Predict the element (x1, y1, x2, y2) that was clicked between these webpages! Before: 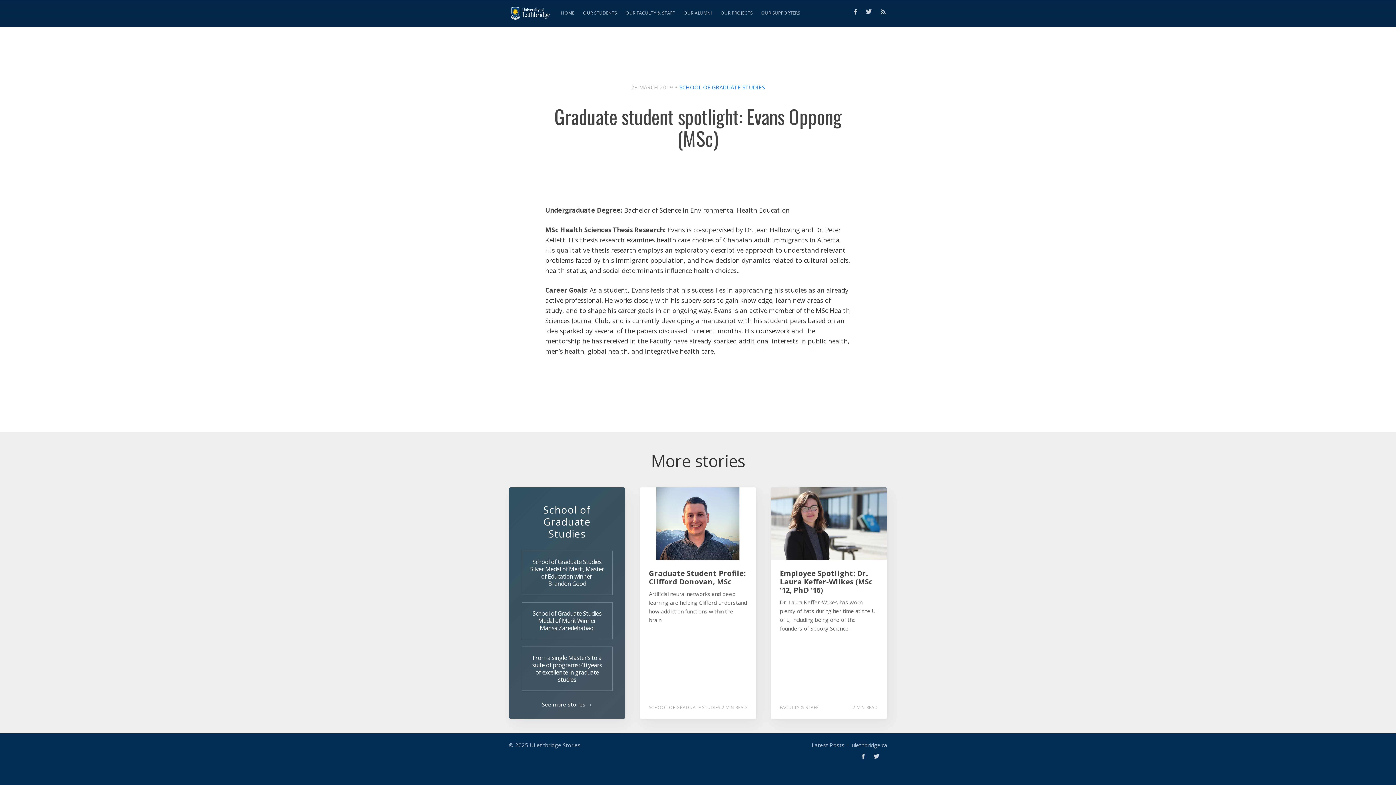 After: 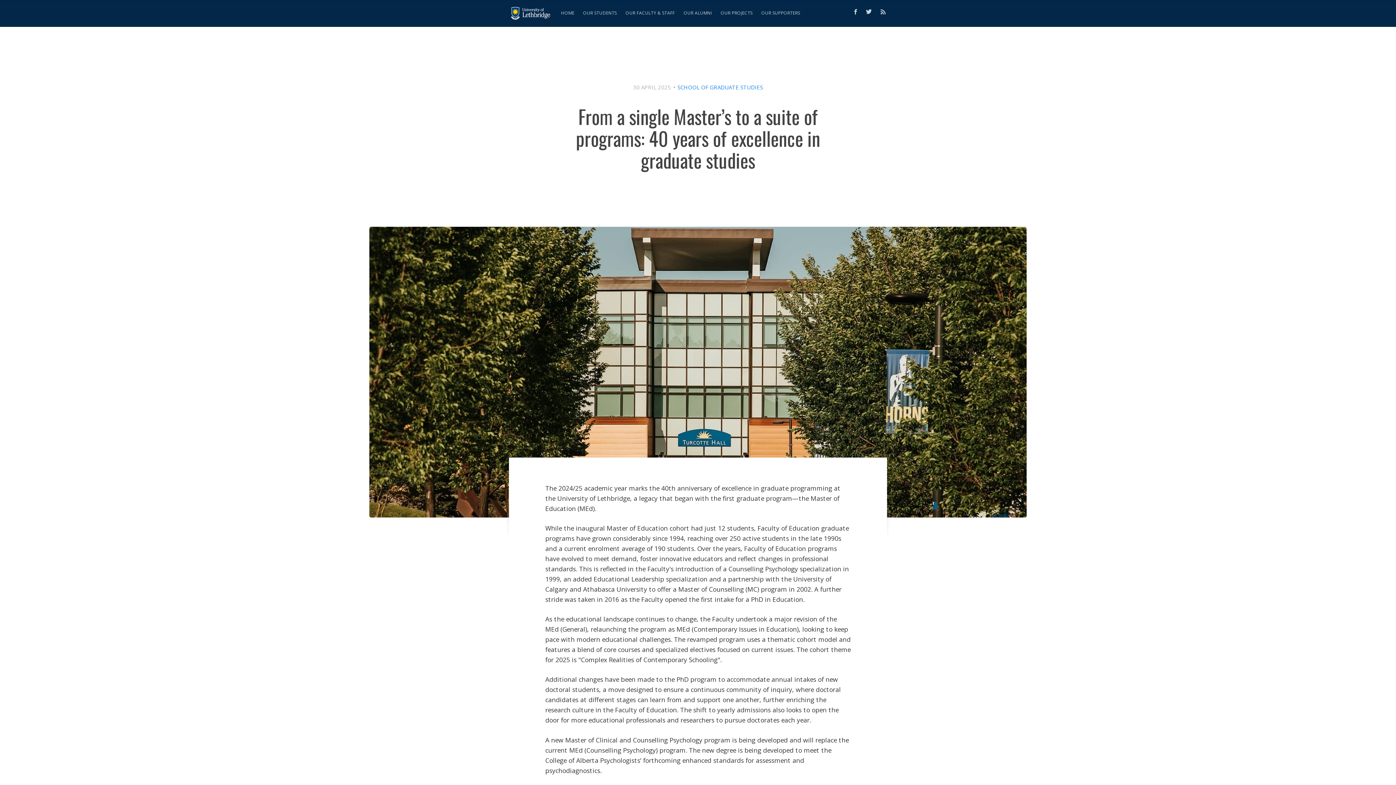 Action: label: From a single Master’s to a suite of programs: 40 years of excellence in graduate studies bbox: (521, 646, 612, 691)